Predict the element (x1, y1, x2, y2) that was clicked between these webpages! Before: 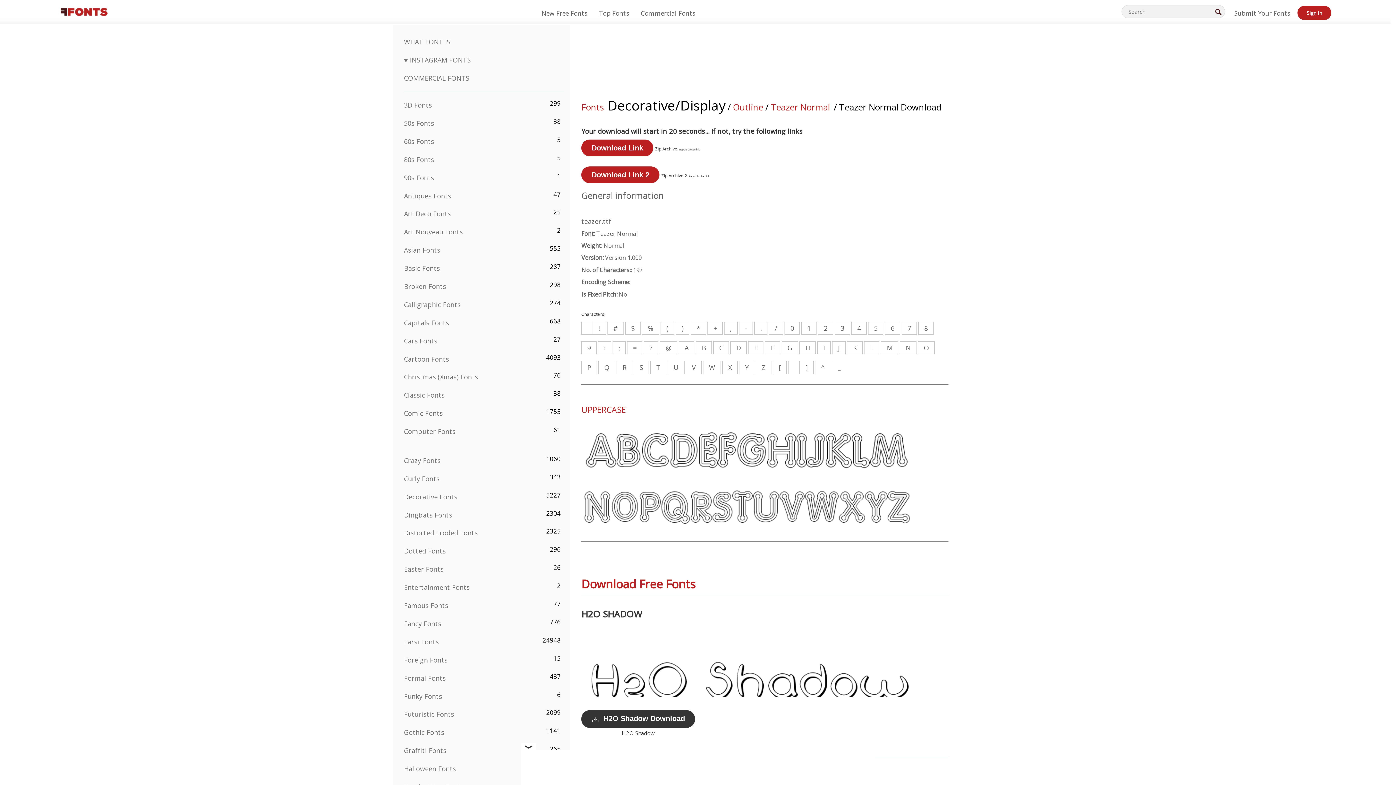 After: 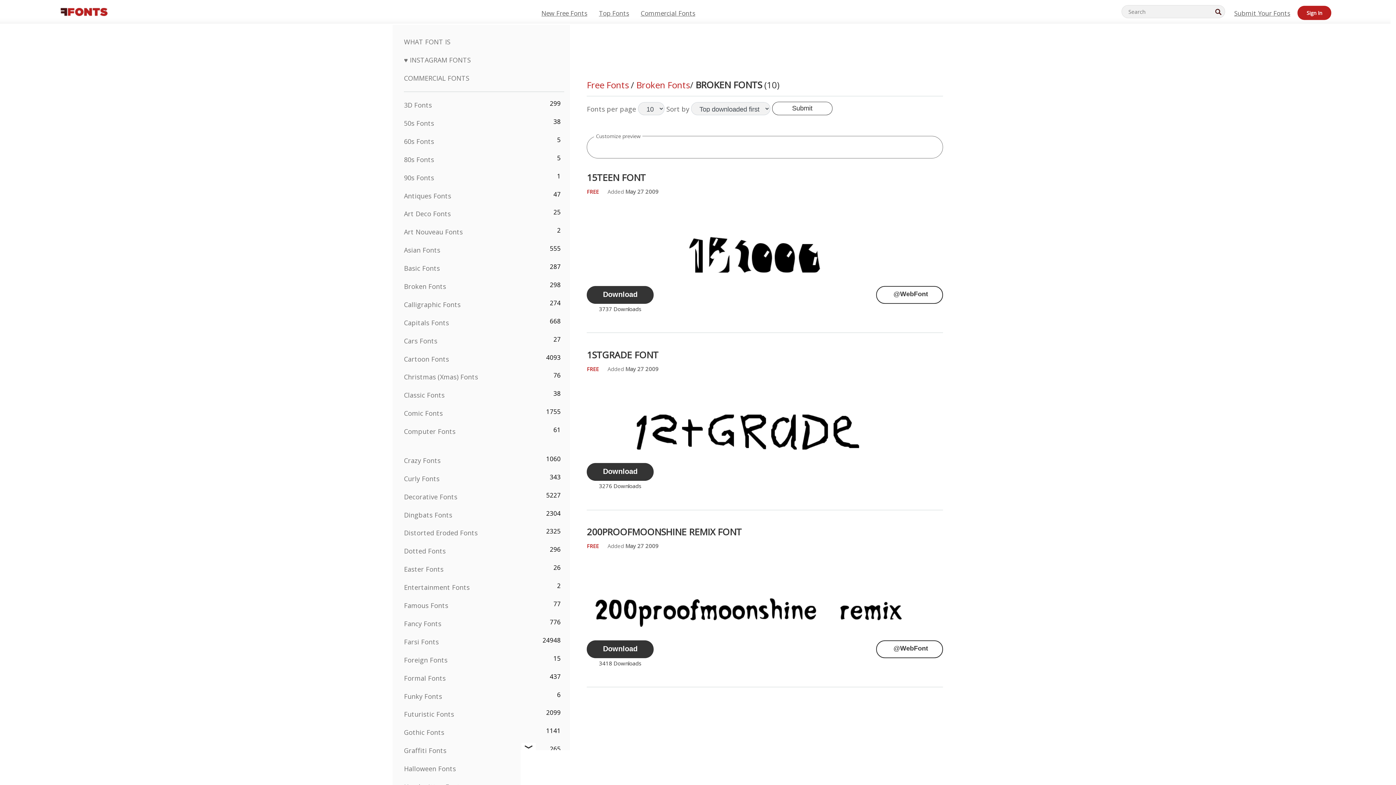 Action: bbox: (404, 282, 446, 290) label: Broken Fonts